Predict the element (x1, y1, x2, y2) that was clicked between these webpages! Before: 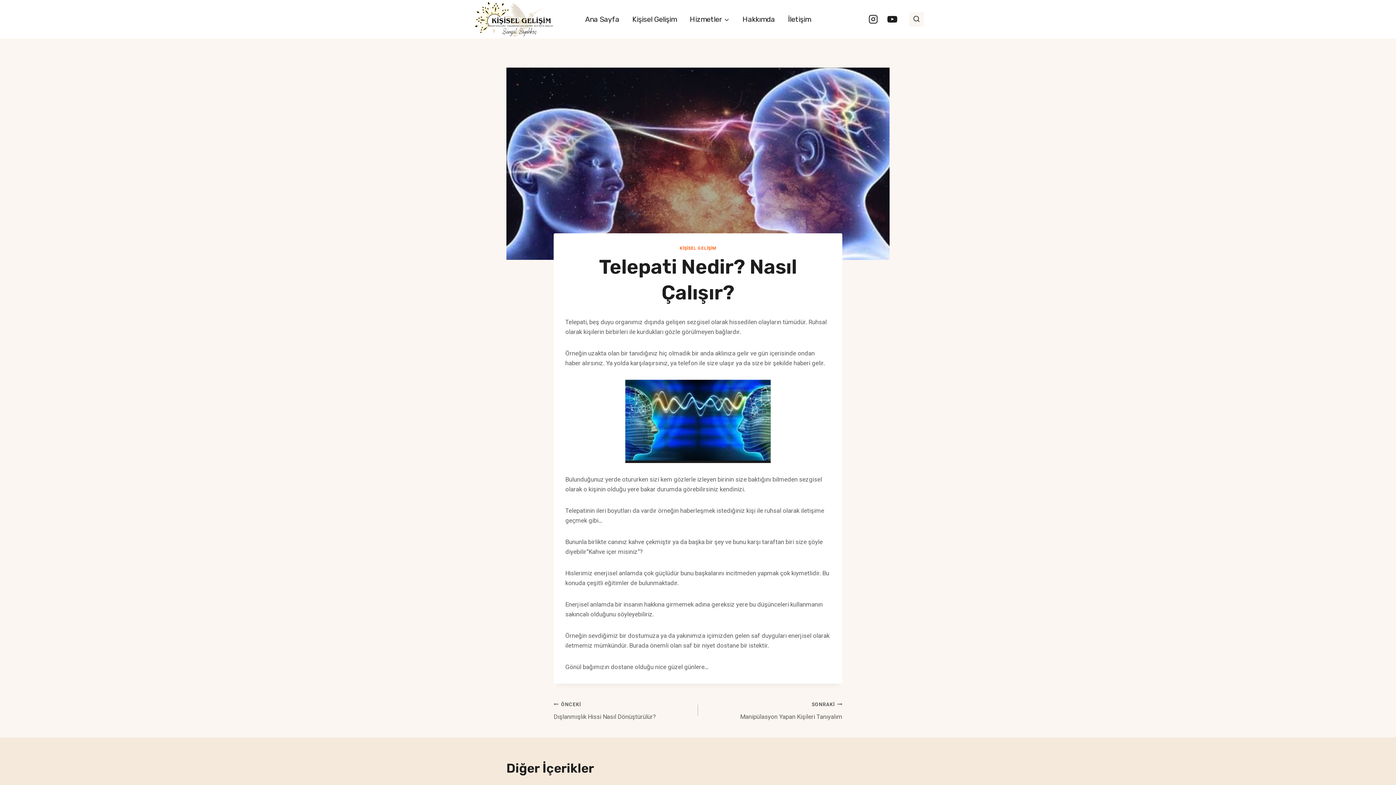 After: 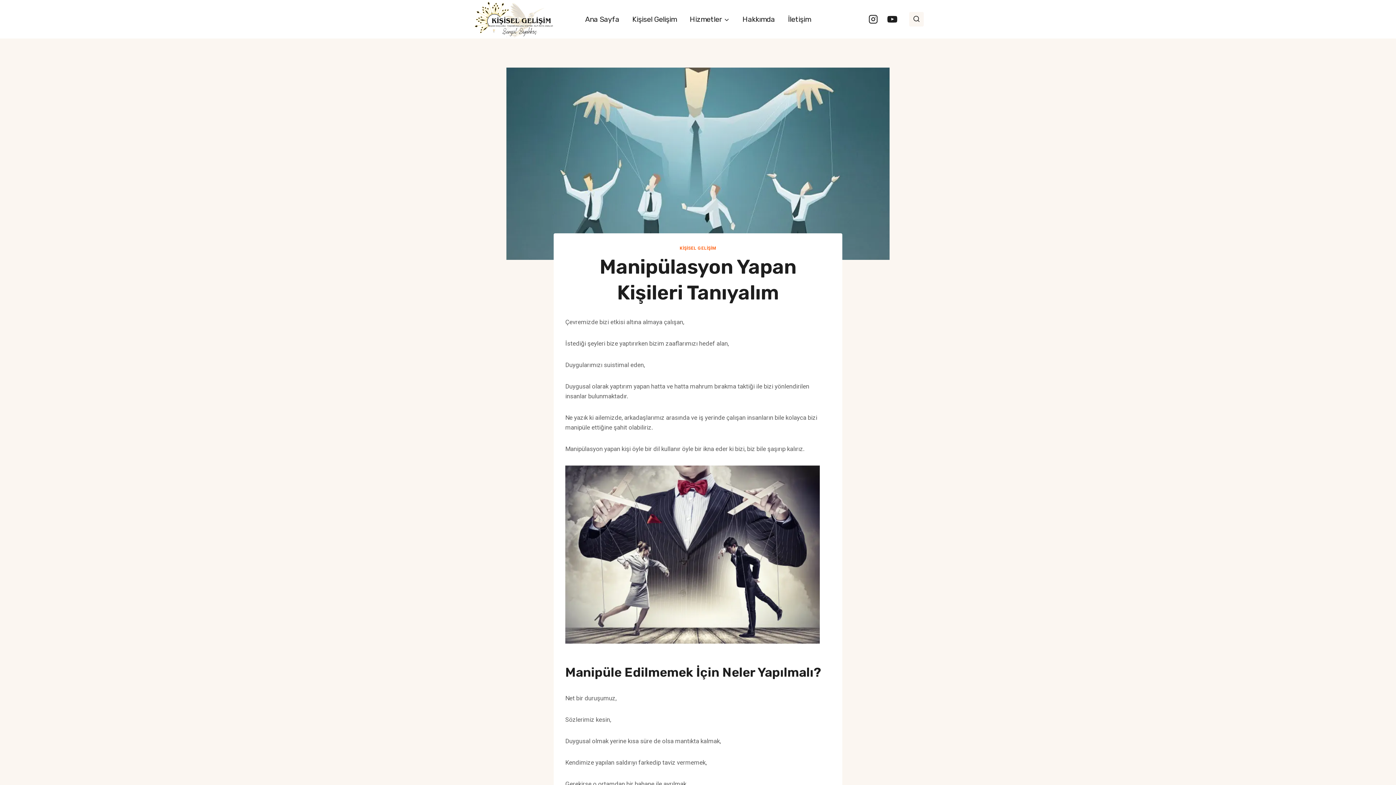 Action: label: SONRAKİ
Manipülasyon Yapan Kişileri Tanıyalım bbox: (698, 699, 842, 722)